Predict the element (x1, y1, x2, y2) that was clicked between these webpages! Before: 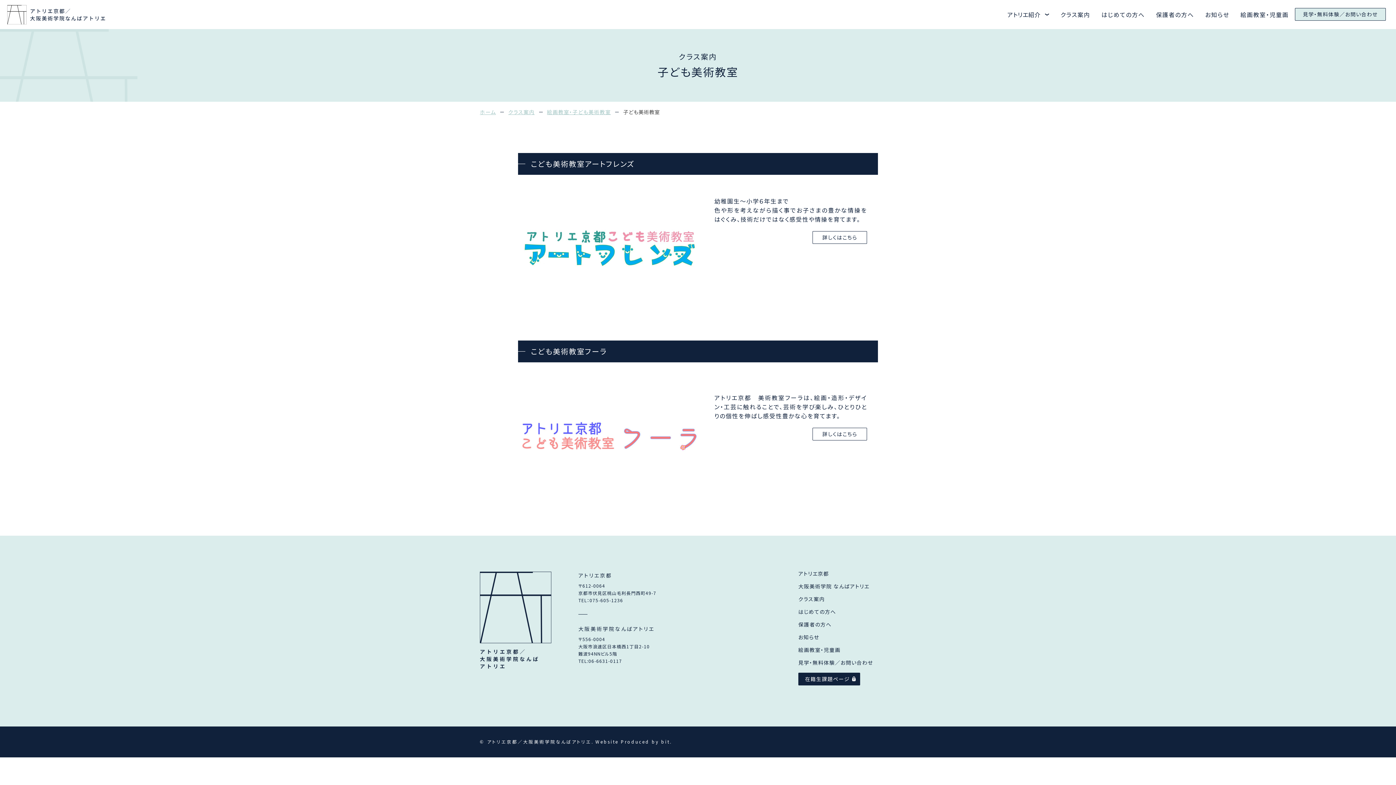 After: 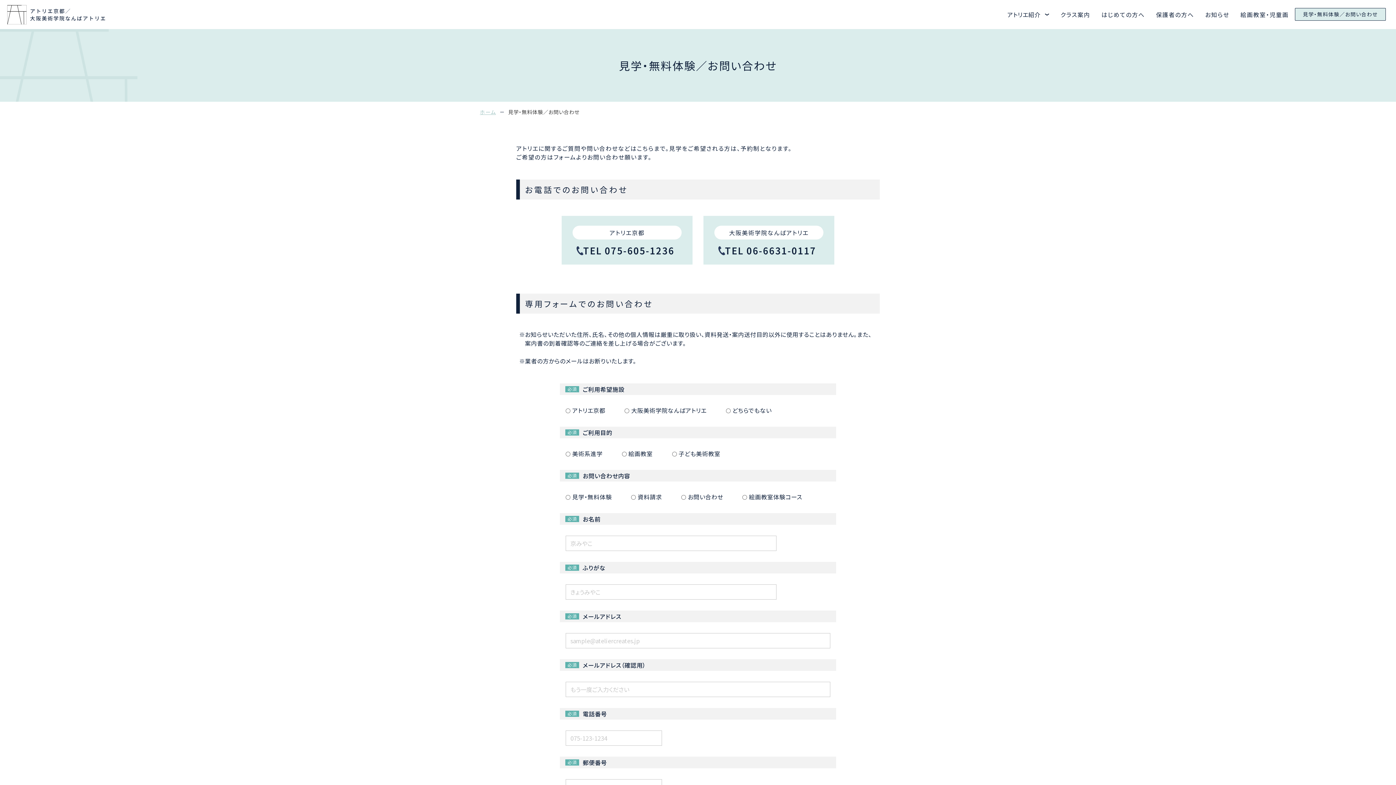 Action: bbox: (1295, 8, 1386, 20) label: 見学・無料体験／お問い合わせ